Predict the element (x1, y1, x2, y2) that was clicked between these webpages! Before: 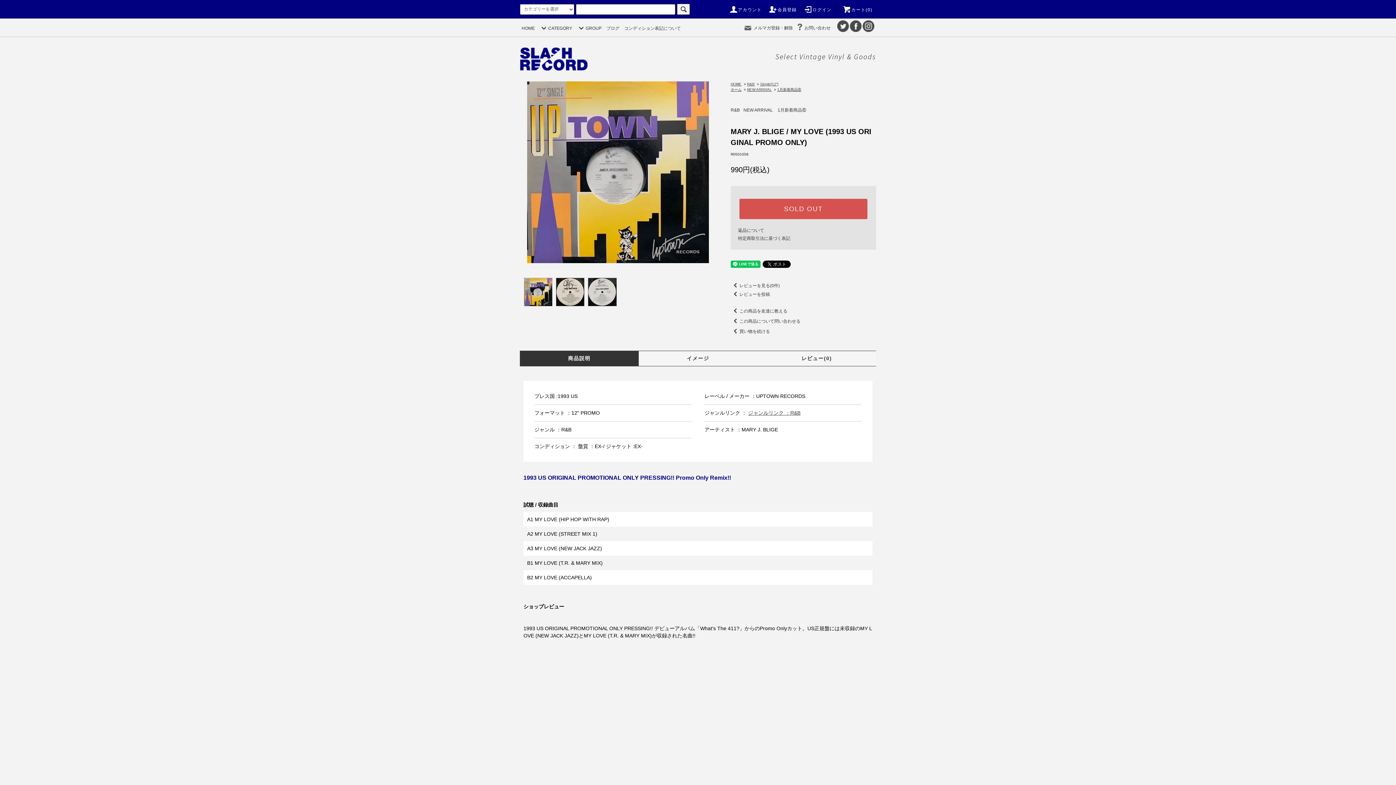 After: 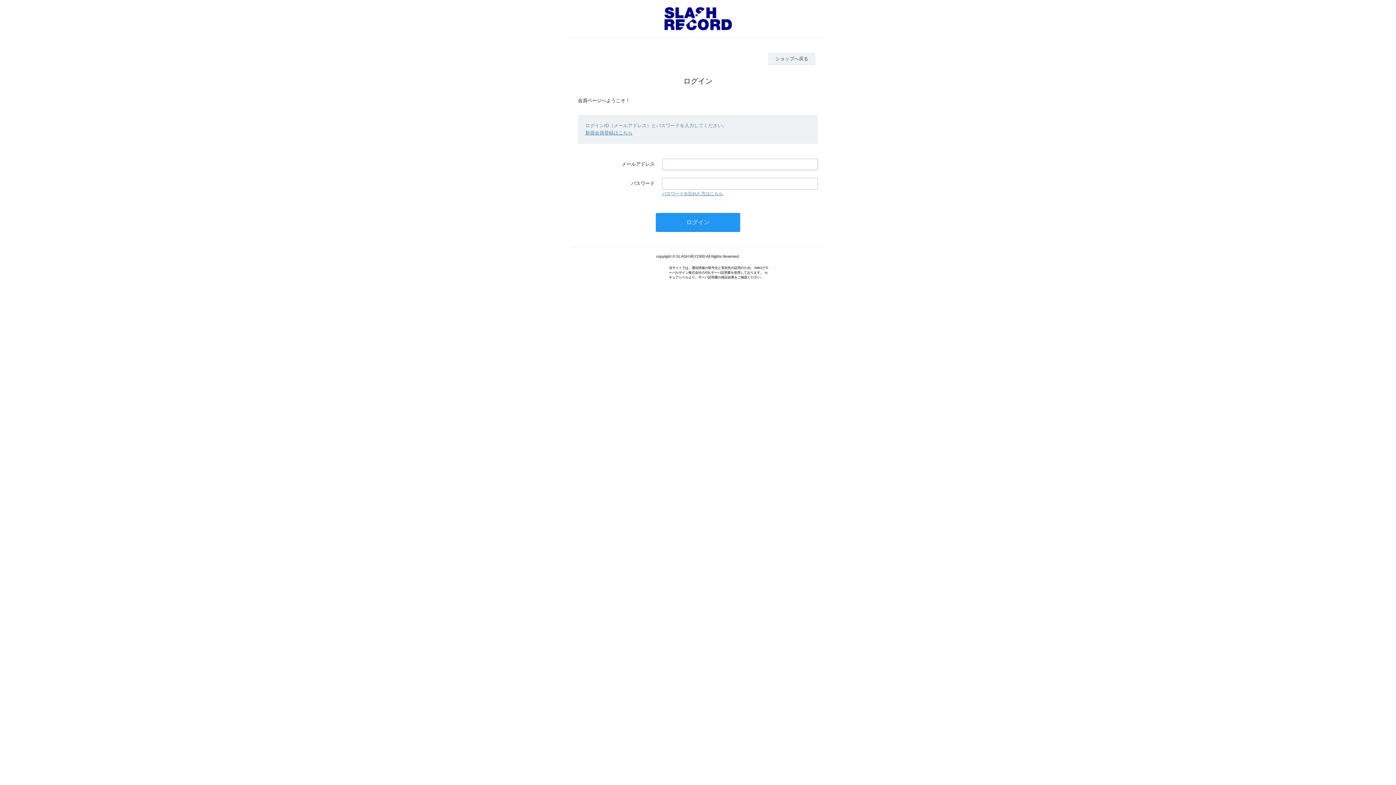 Action: bbox: (803, 7, 831, 12) label: ログイン